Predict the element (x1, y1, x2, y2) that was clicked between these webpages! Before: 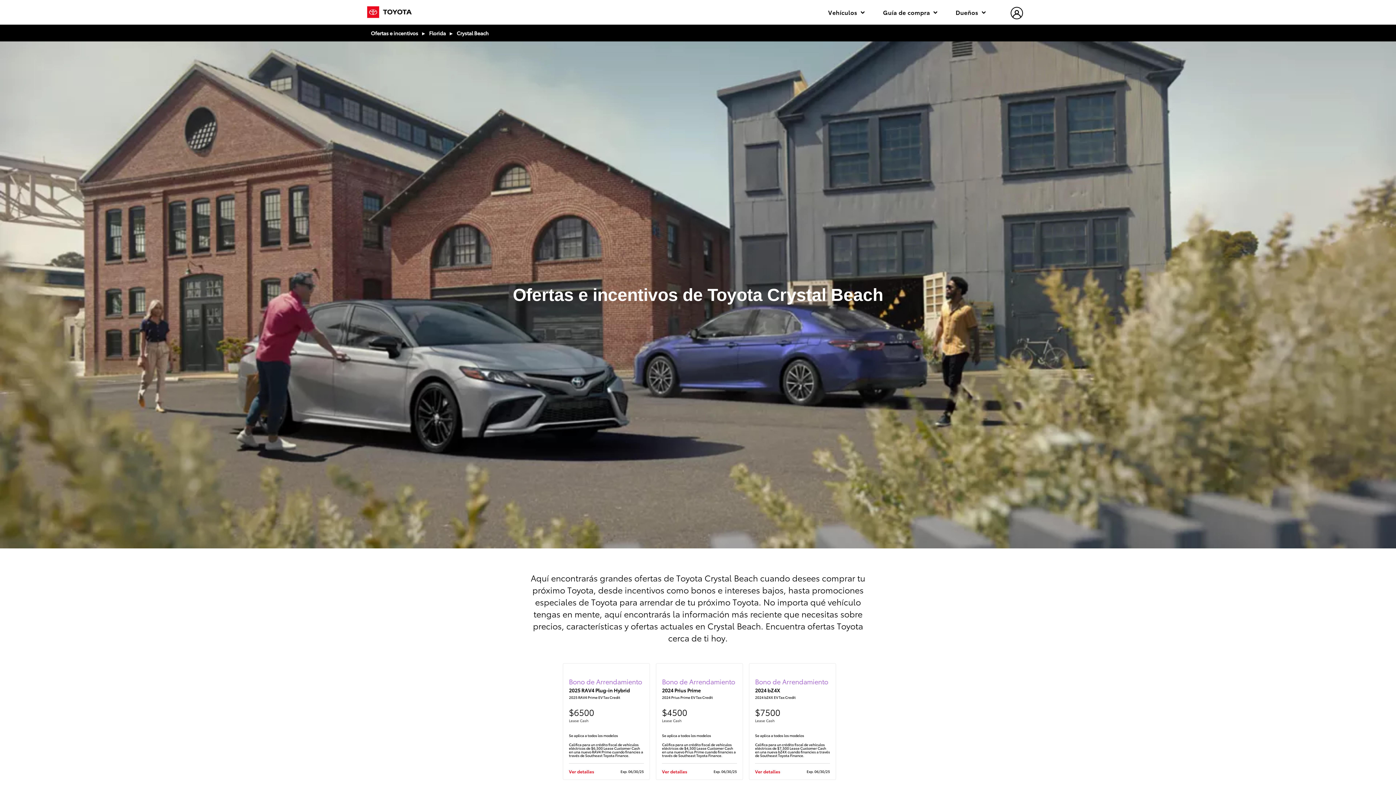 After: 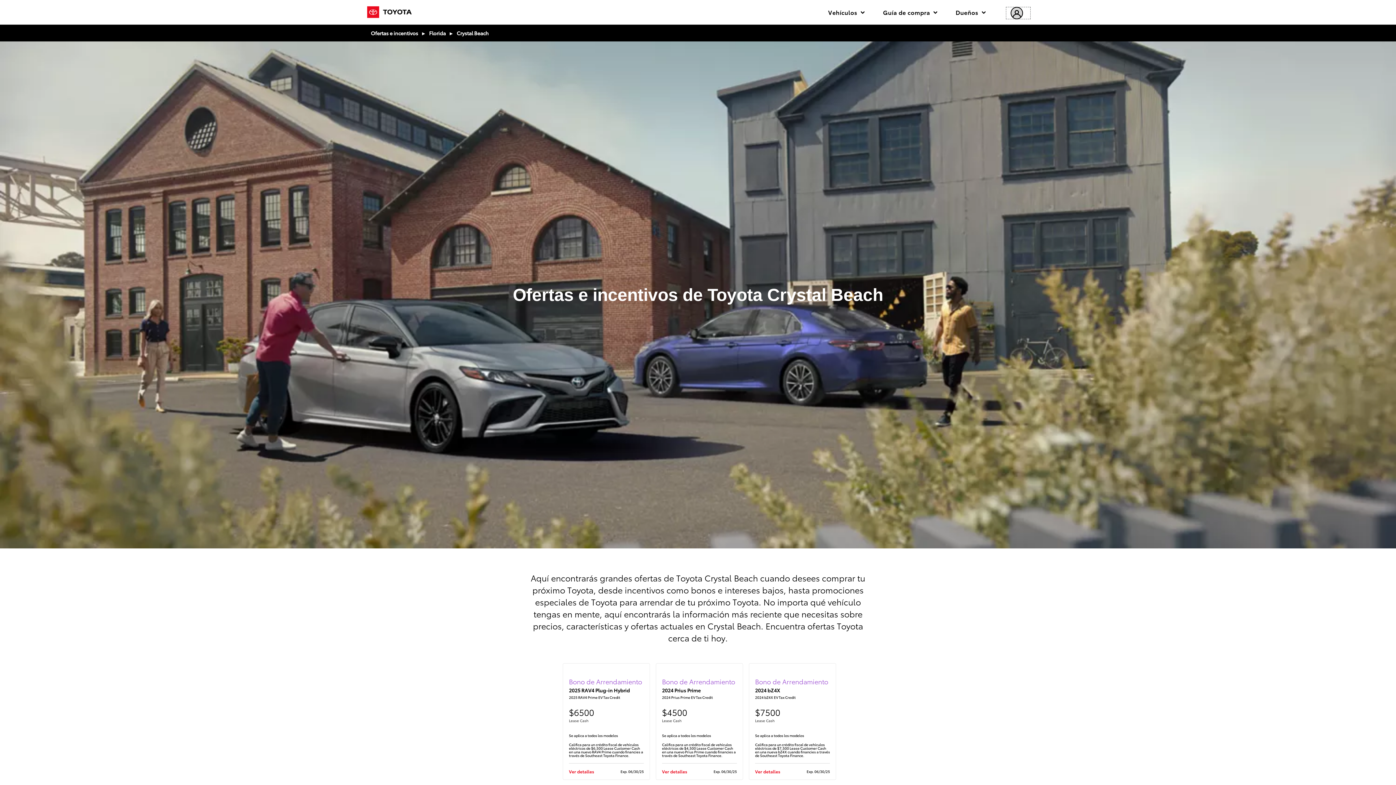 Action: label: hamburger bbox: (1006, 7, 1030, 18)